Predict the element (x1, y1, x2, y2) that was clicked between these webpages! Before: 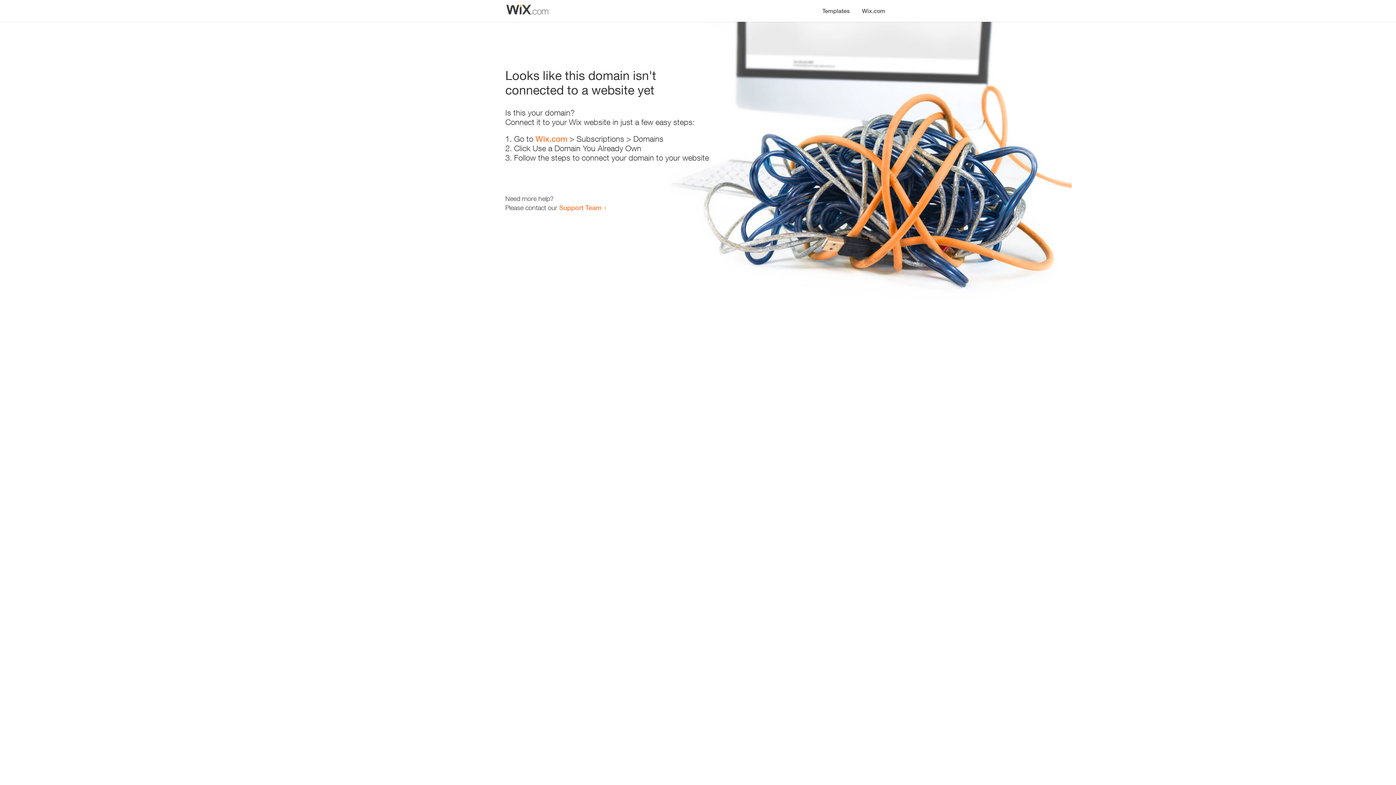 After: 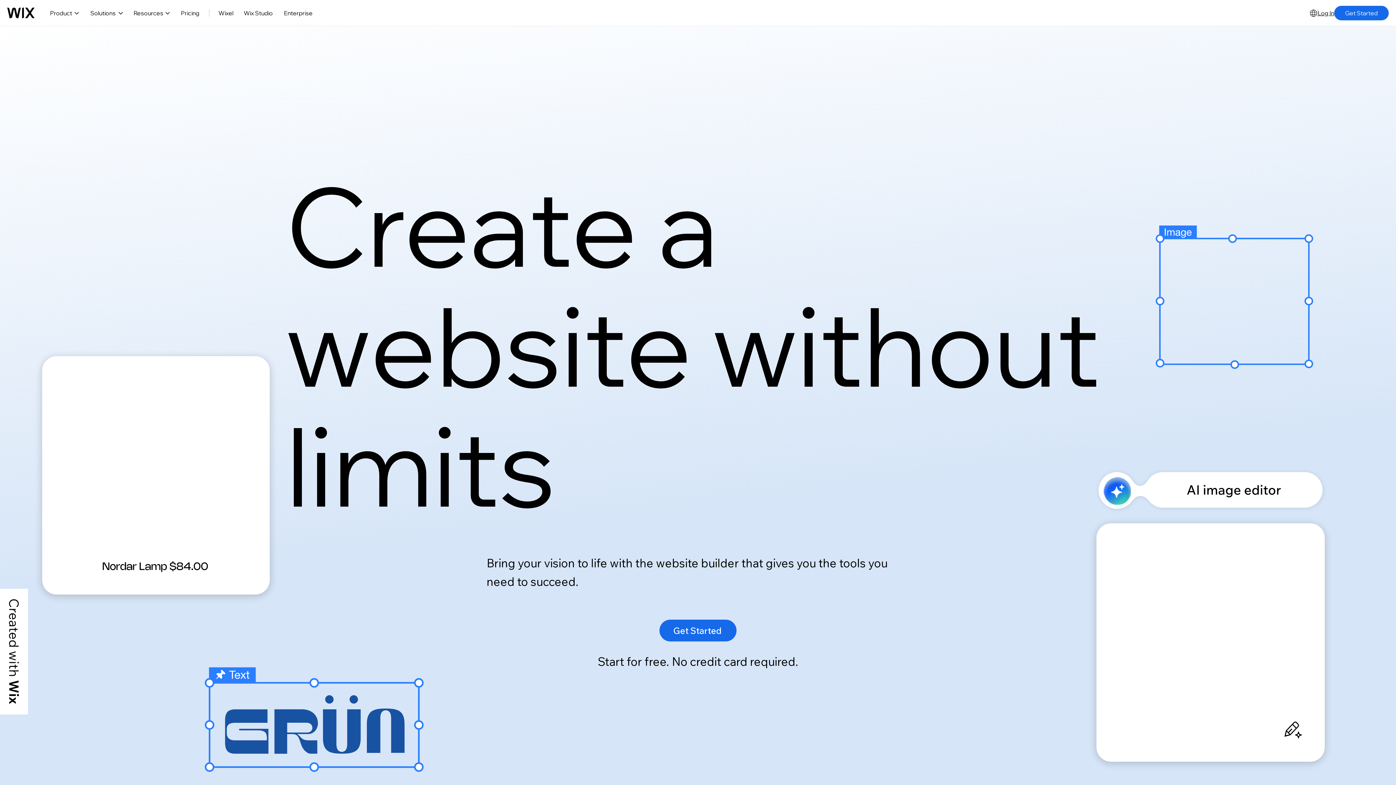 Action: label: Wix.com bbox: (856, 0, 890, 14)